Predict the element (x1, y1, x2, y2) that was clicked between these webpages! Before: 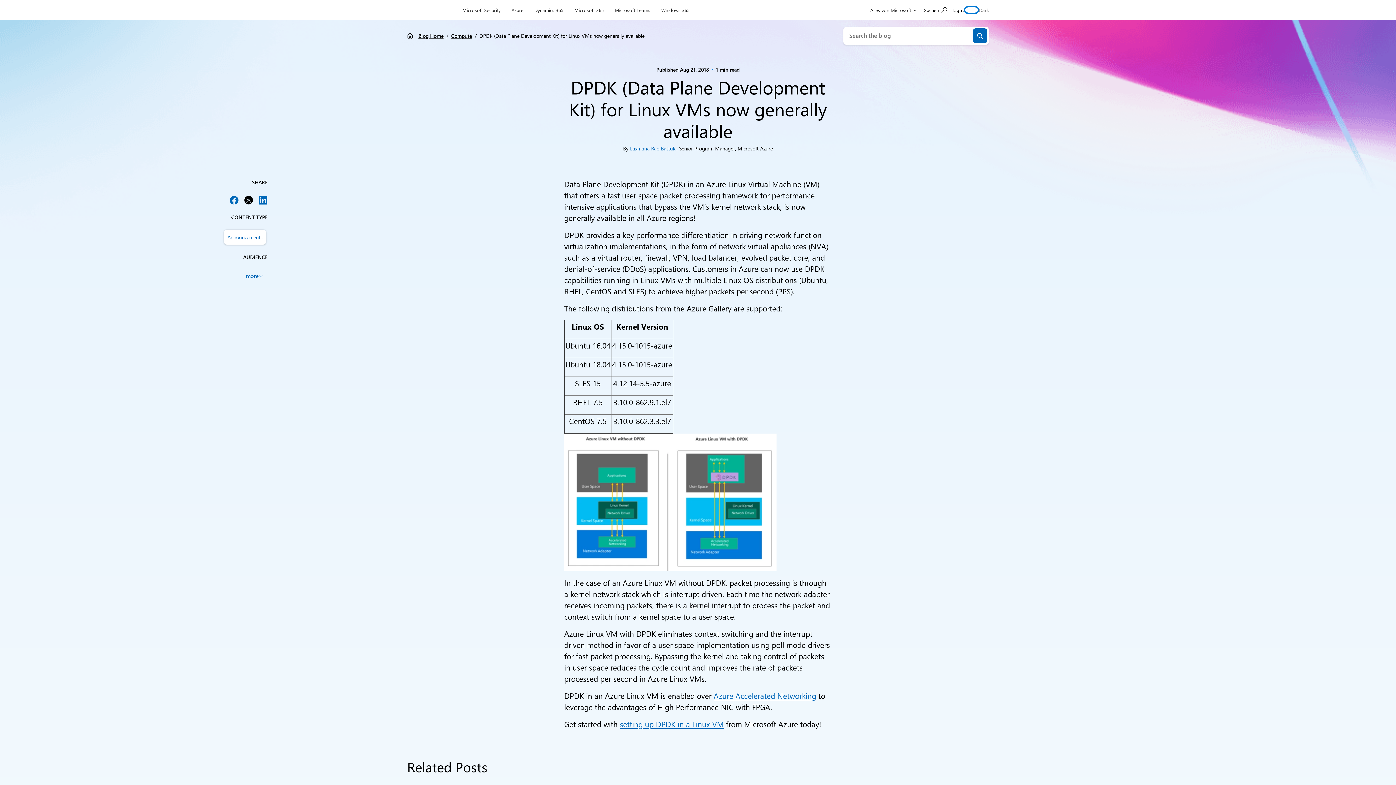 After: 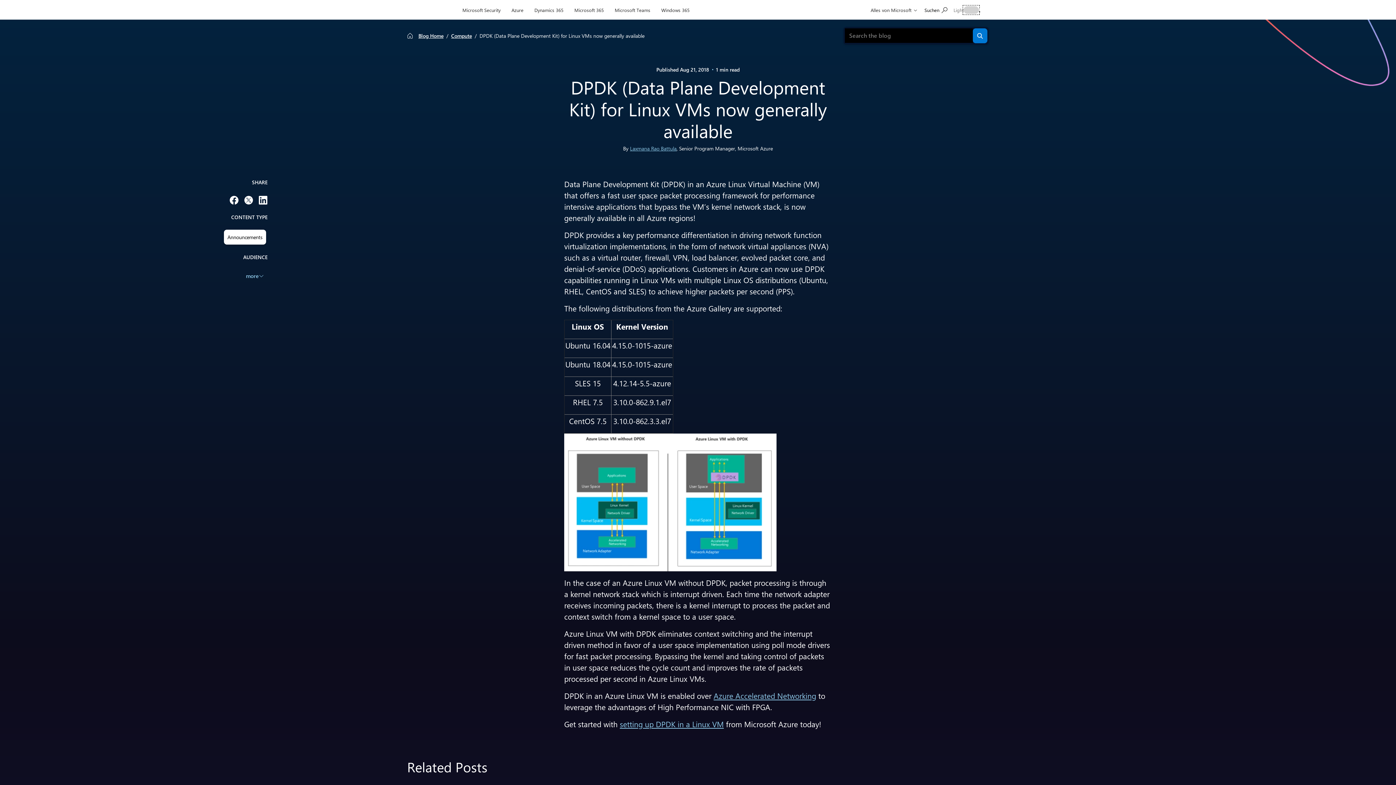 Action: bbox: (964, 6, 979, 13) label: Switch the site theme to: dark